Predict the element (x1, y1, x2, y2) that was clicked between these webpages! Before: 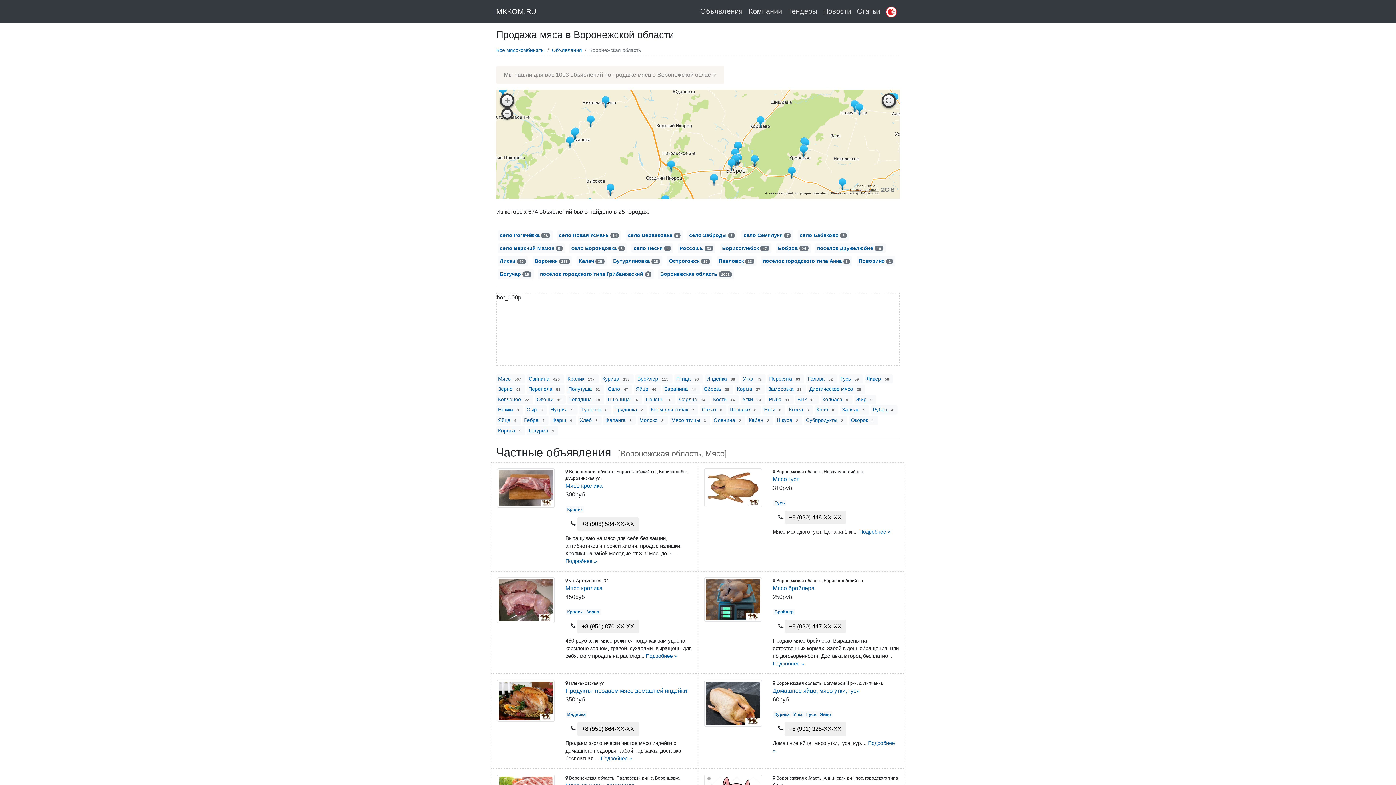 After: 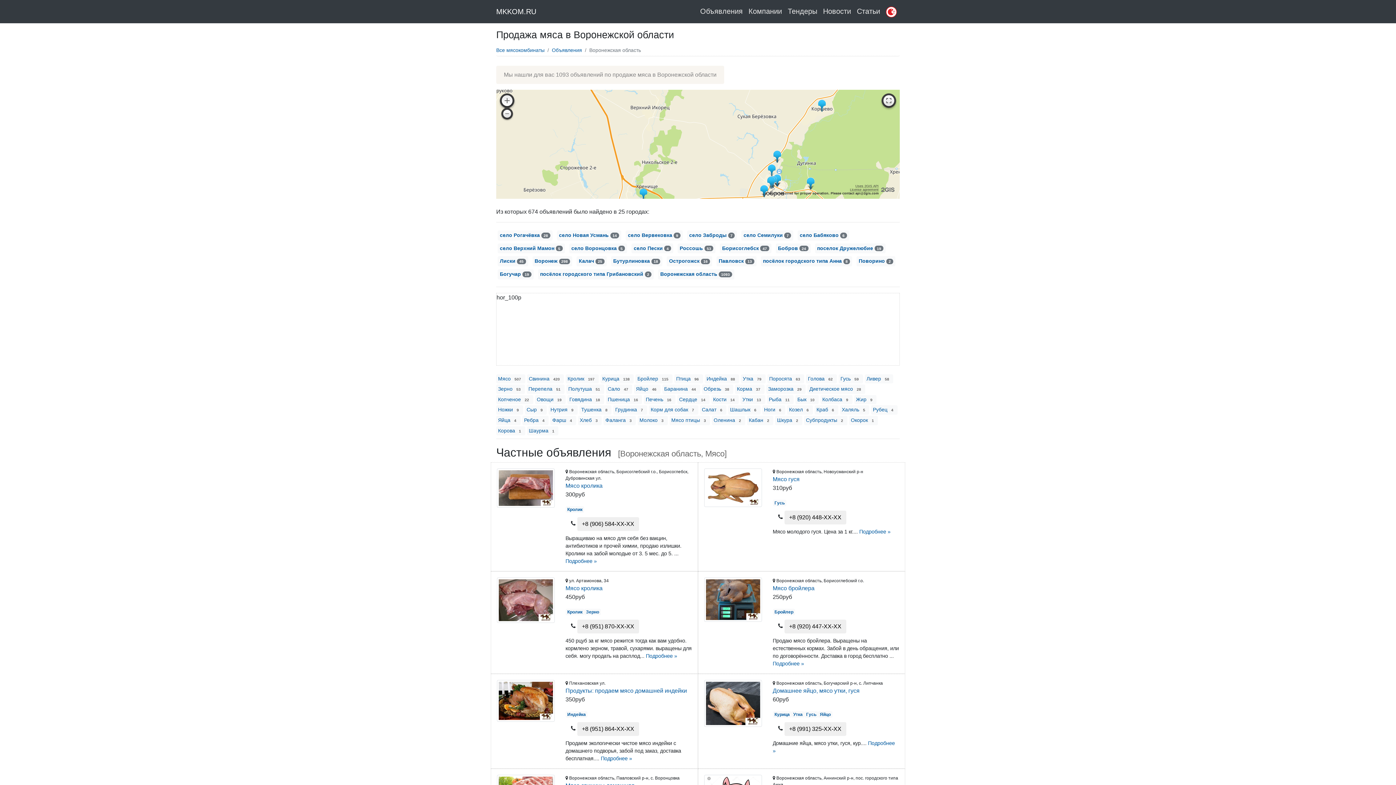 Action: bbox: (500, 93, 514, 108)